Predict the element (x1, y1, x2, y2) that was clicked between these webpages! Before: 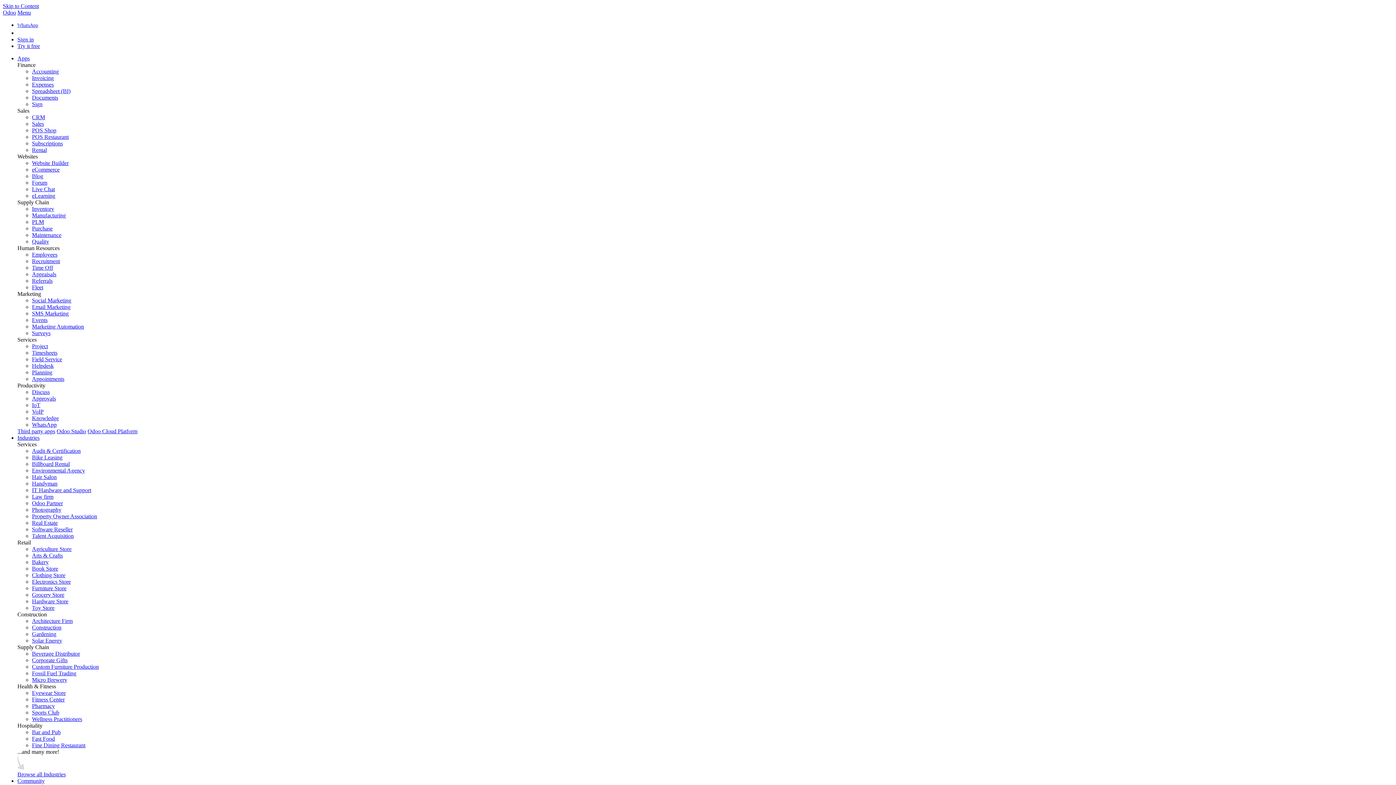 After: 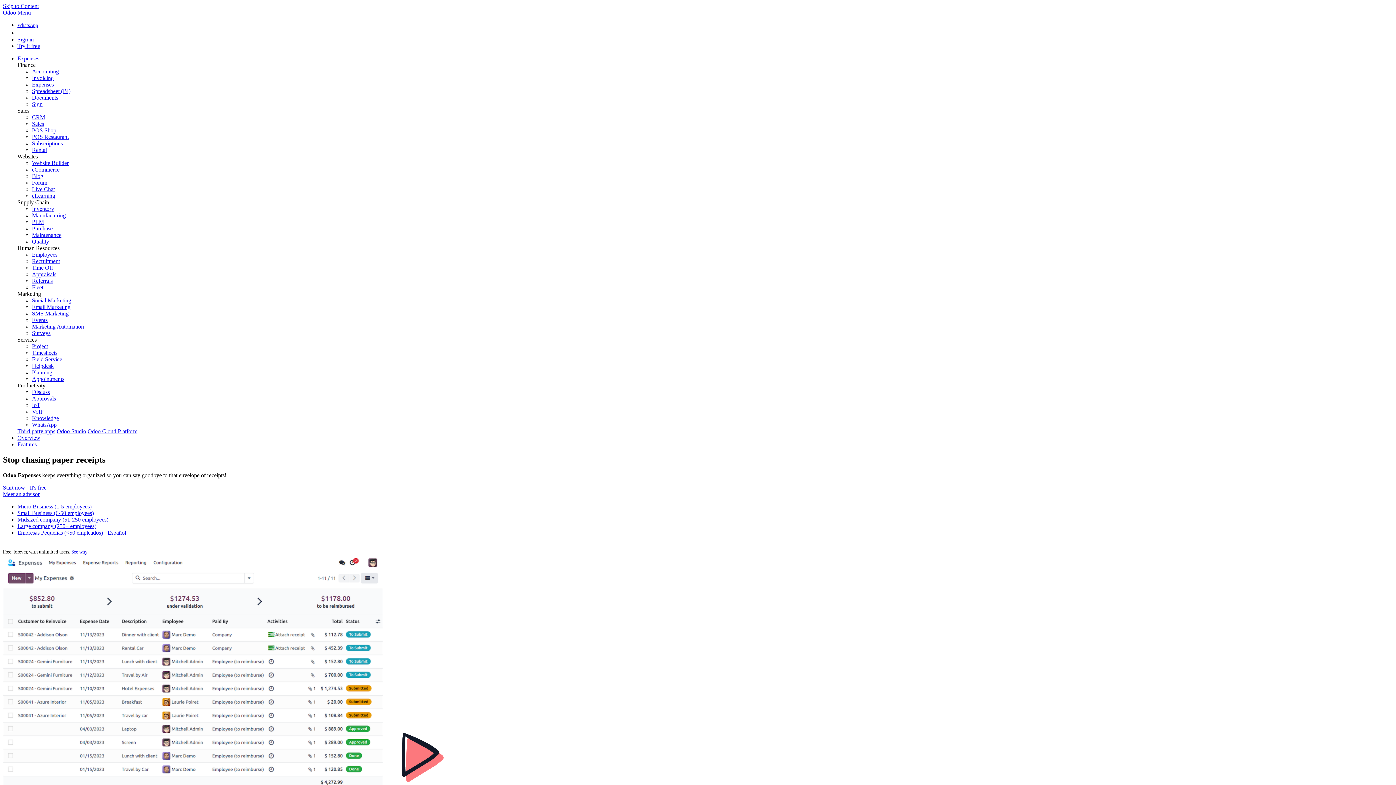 Action: bbox: (32, 81, 53, 87) label: Expenses